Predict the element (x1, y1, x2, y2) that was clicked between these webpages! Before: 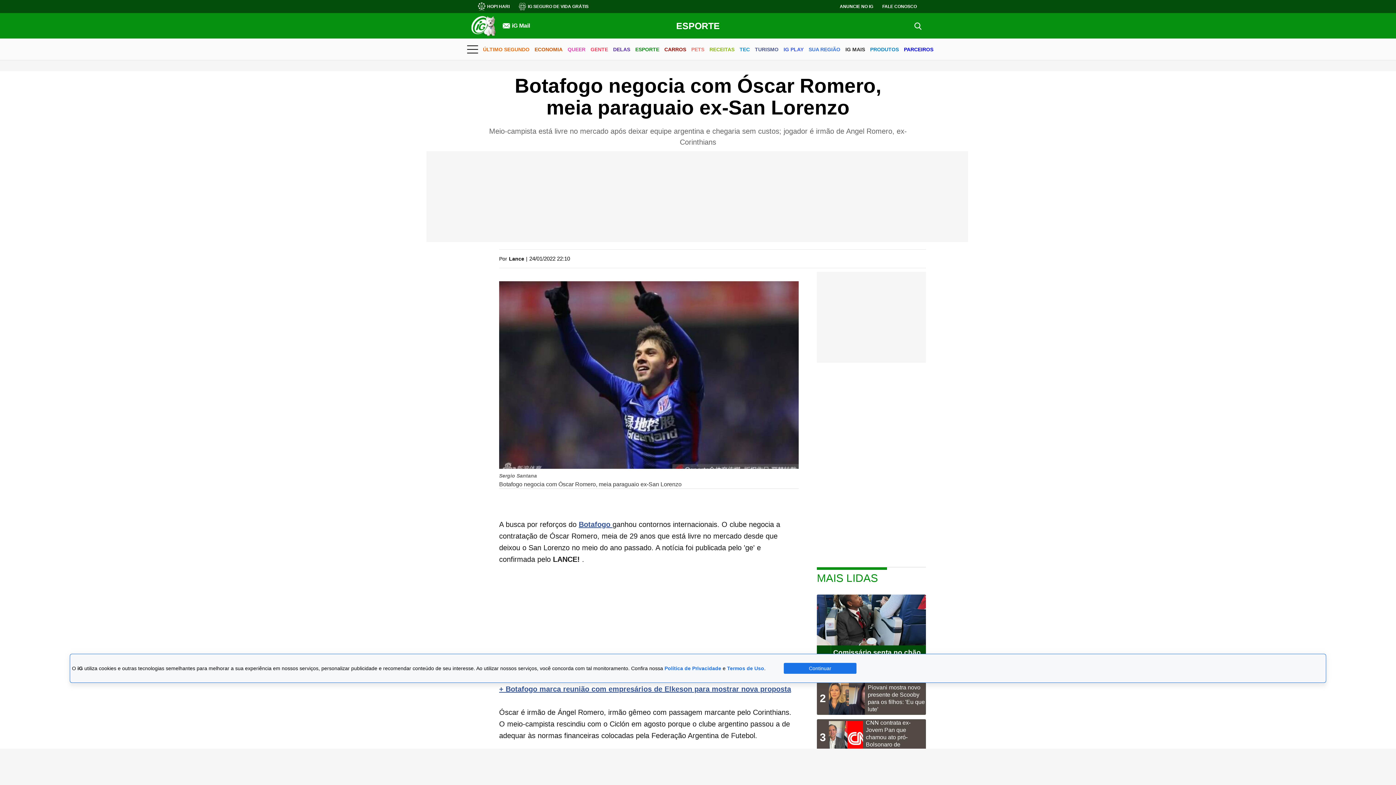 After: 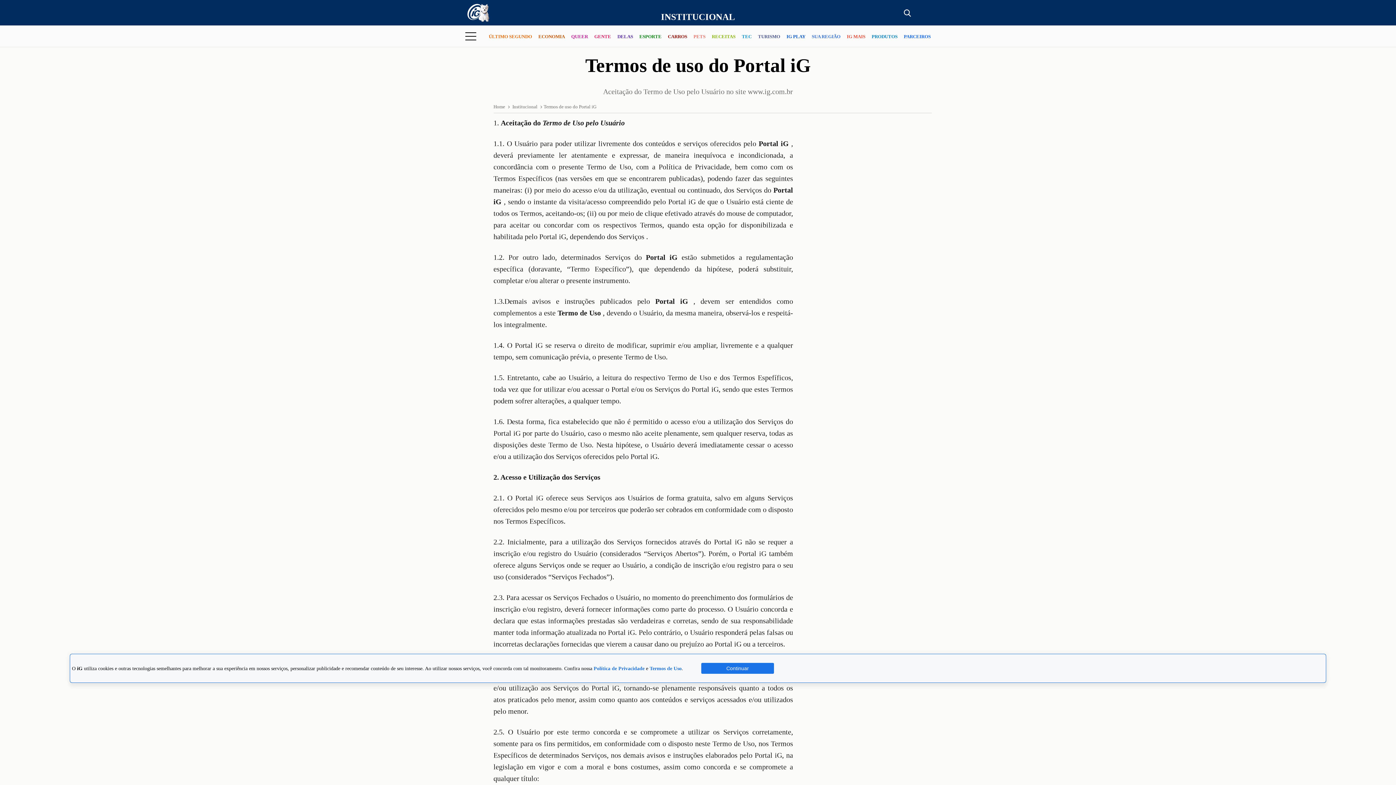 Action: label: Termos de Uso bbox: (727, 665, 764, 671)